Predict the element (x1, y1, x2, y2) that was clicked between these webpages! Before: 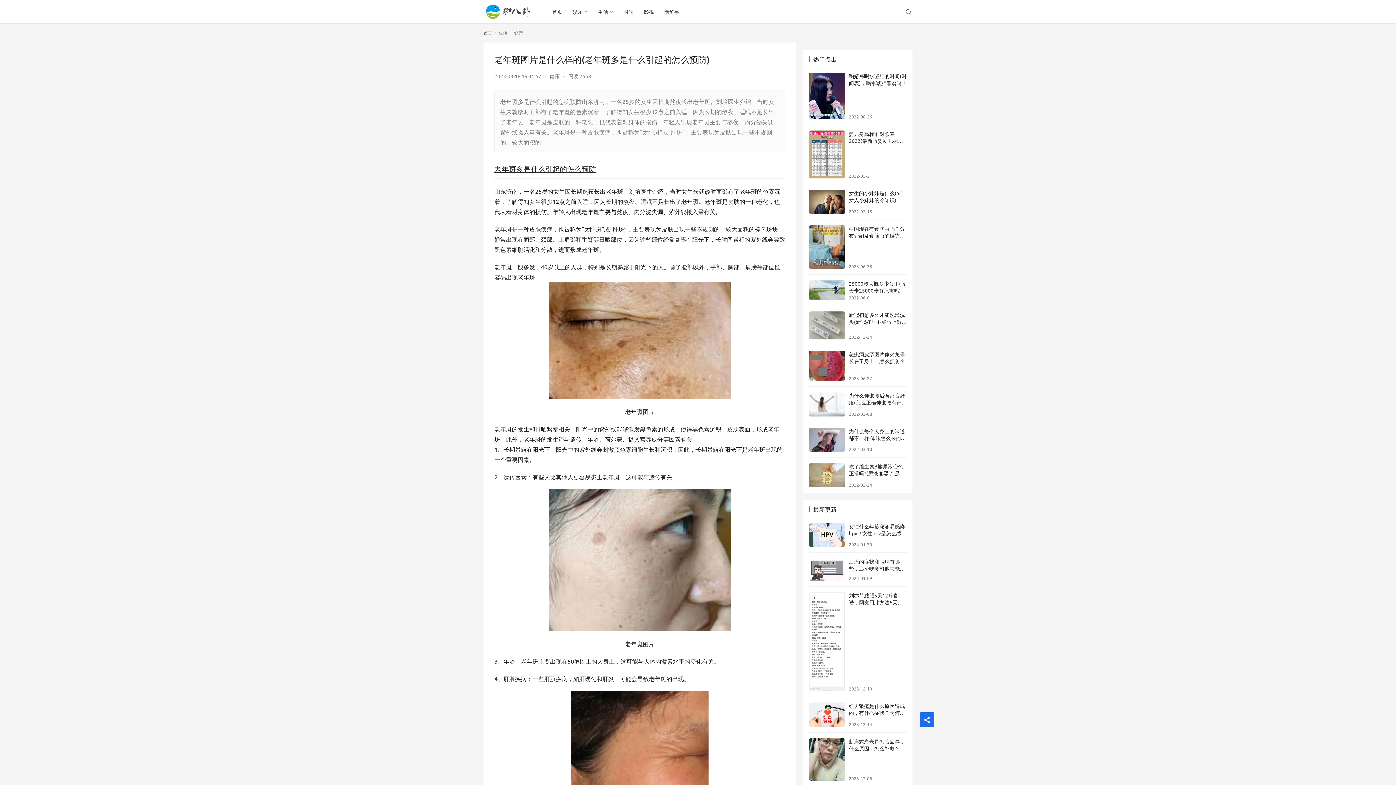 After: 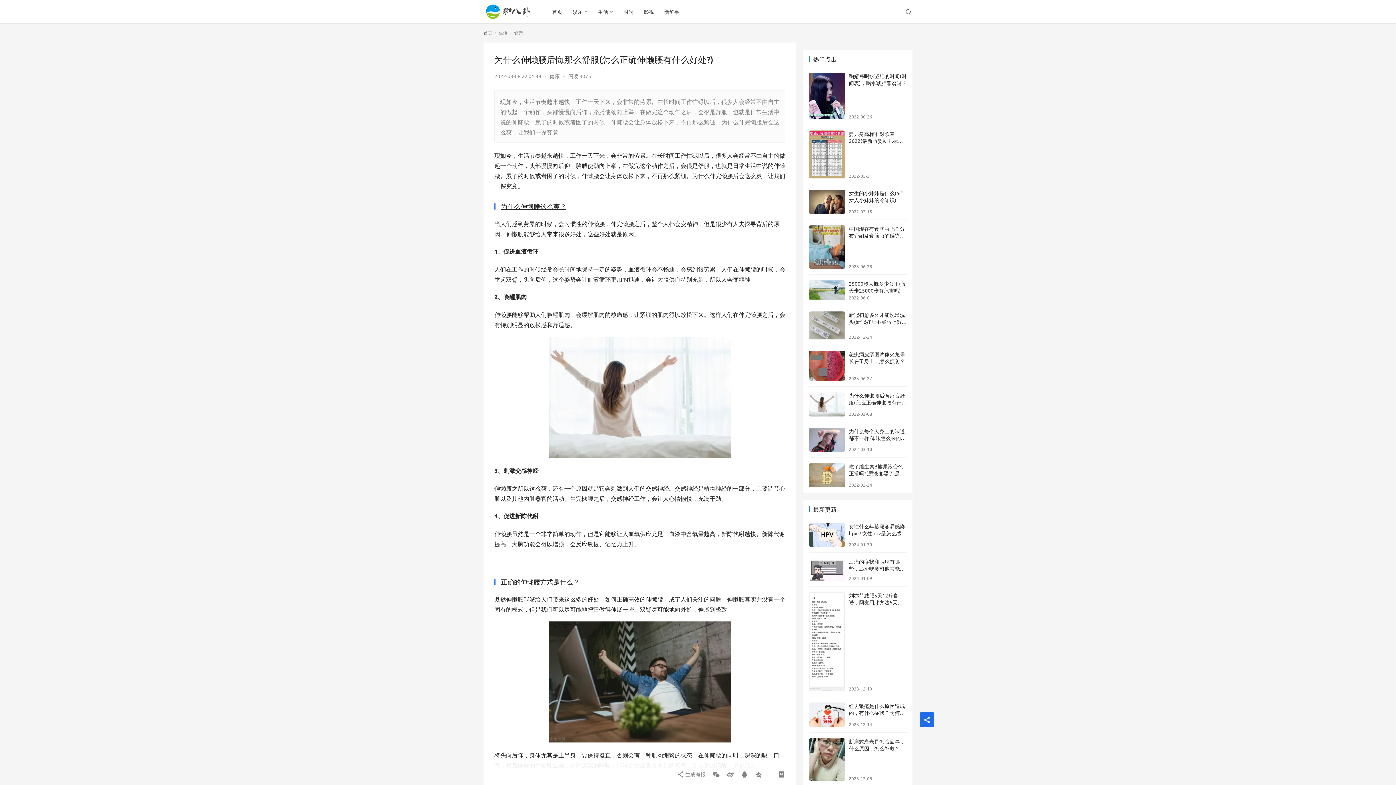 Action: label: 为什么伸懒腰后悔那么舒服(怎么正确伸懒腰有什么好处?) bbox: (849, 392, 906, 412)